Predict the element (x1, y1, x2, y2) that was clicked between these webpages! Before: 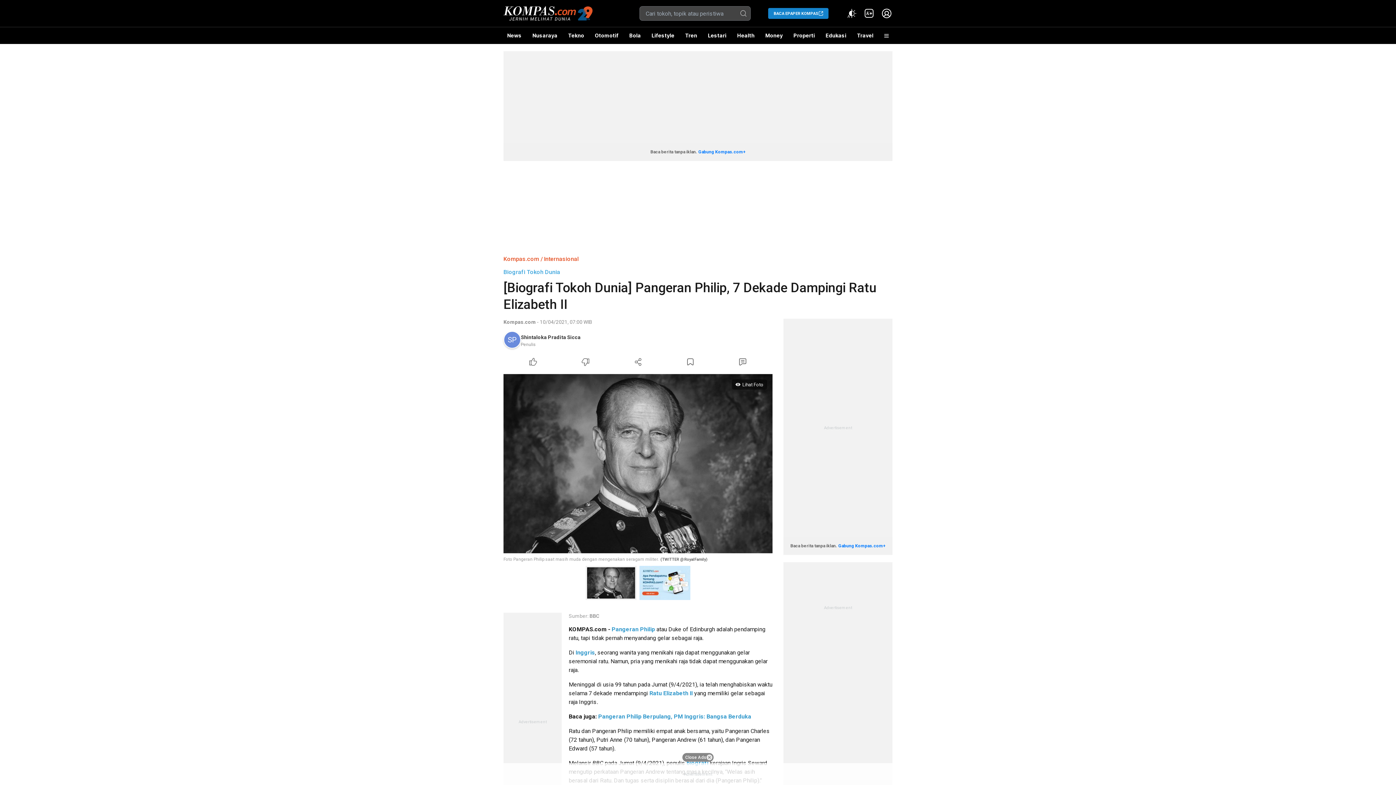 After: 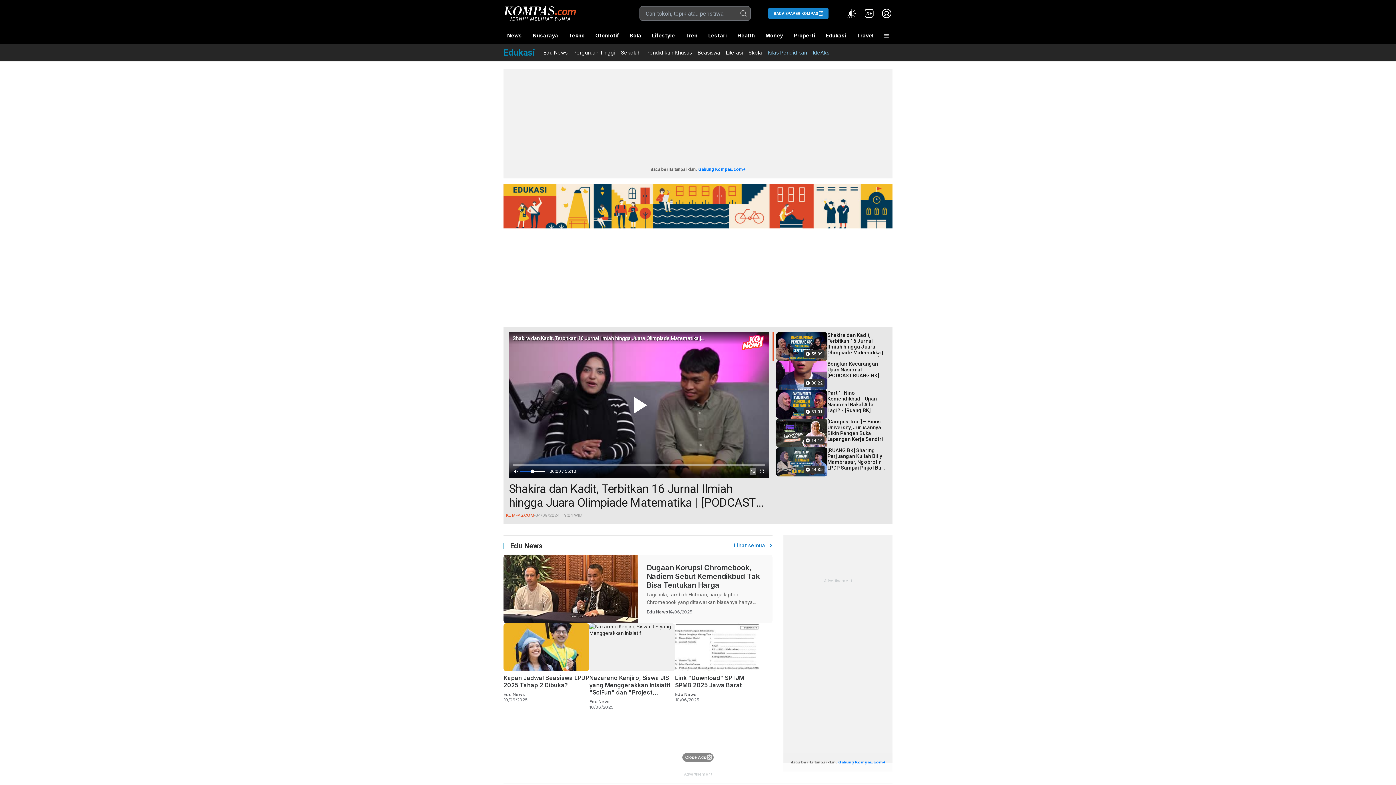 Action: label: Edukasi bbox: (822, 27, 850, 44)